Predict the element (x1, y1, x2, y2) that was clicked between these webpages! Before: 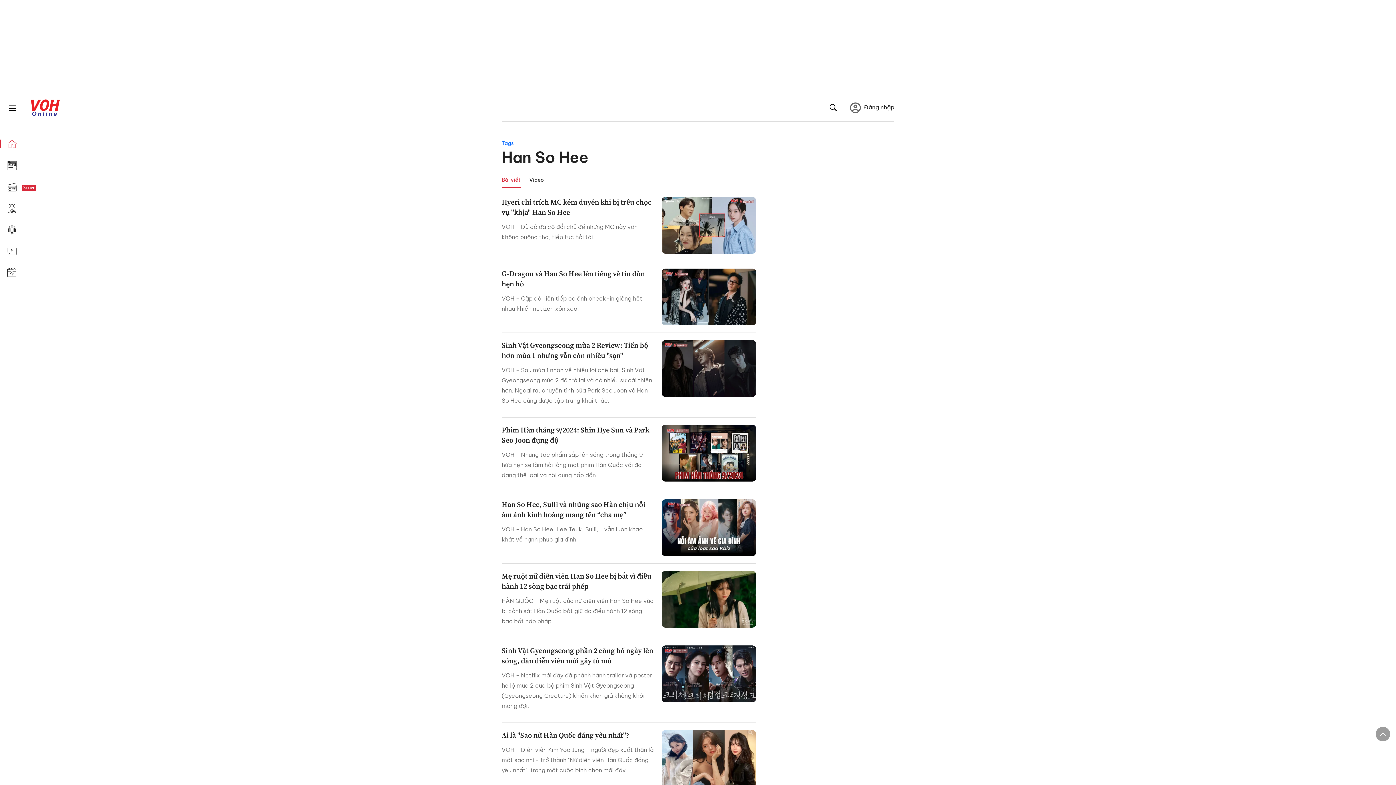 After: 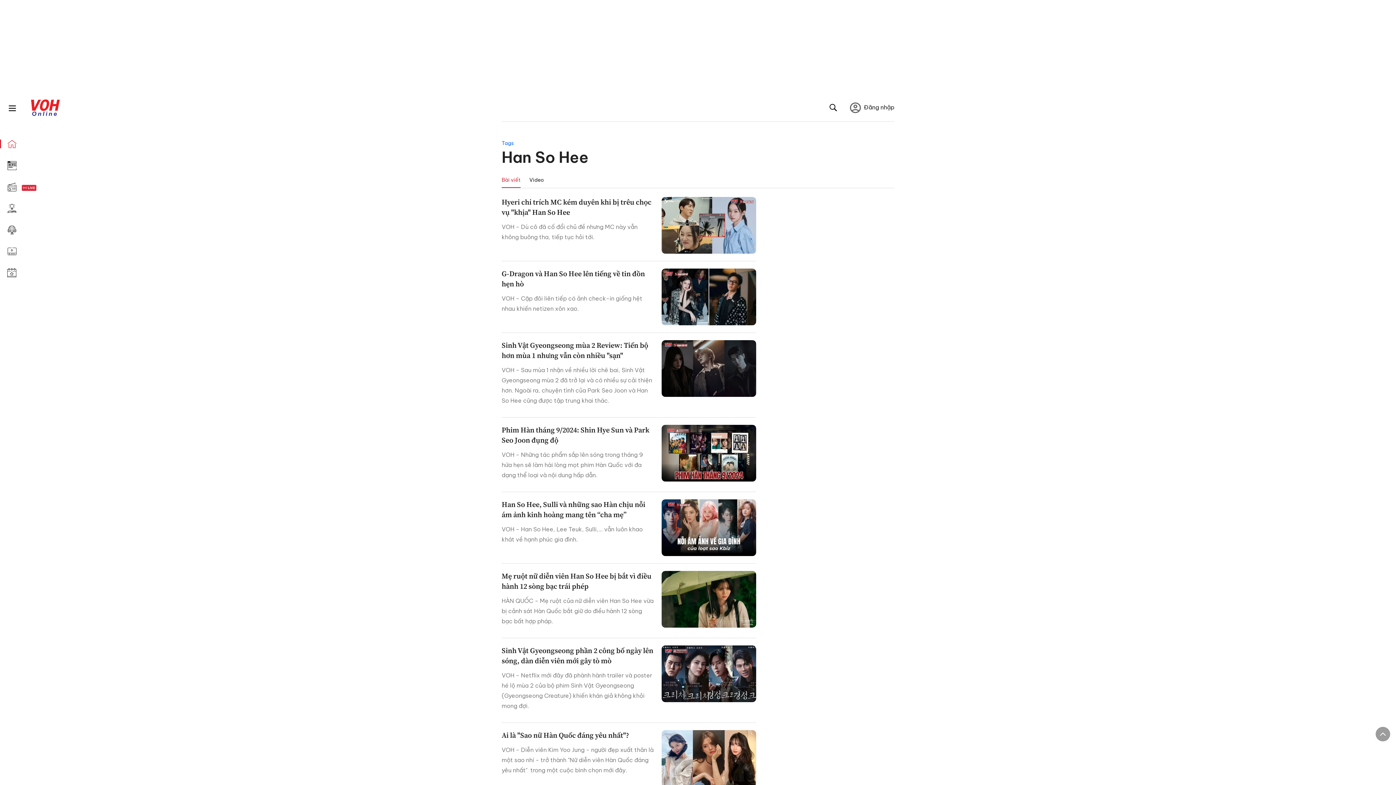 Action: label: Bài viết bbox: (501, 176, 520, 188)